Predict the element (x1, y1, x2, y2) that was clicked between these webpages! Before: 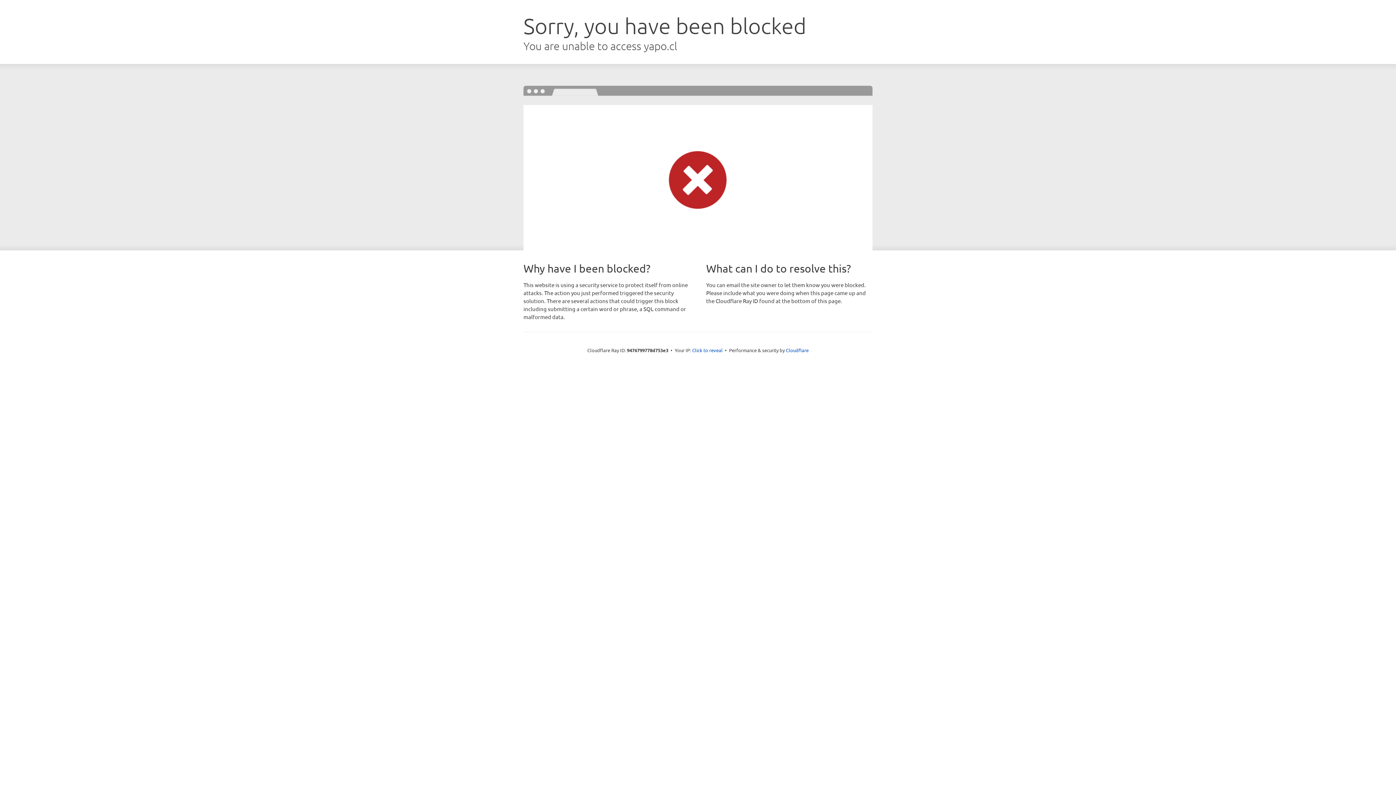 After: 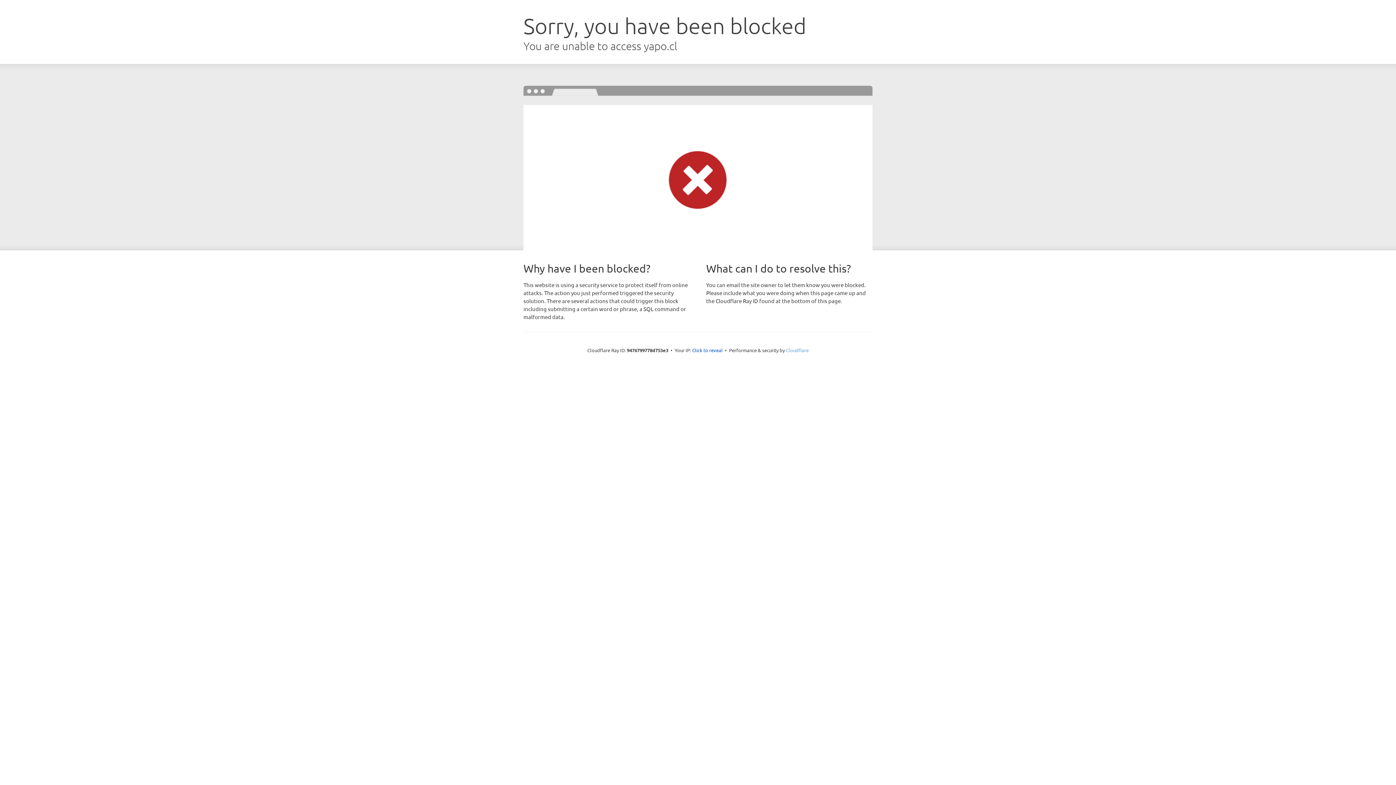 Action: label: Cloudflare bbox: (786, 347, 808, 353)